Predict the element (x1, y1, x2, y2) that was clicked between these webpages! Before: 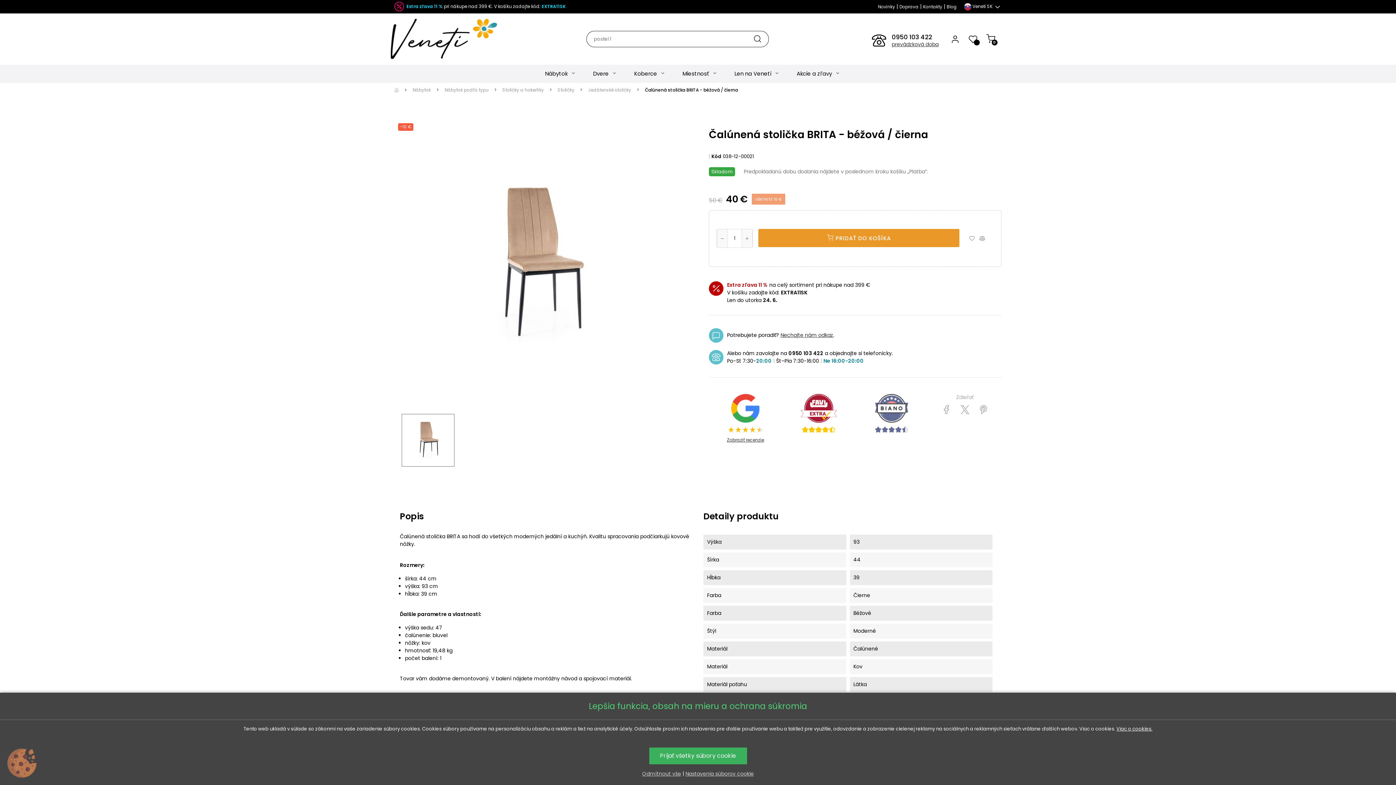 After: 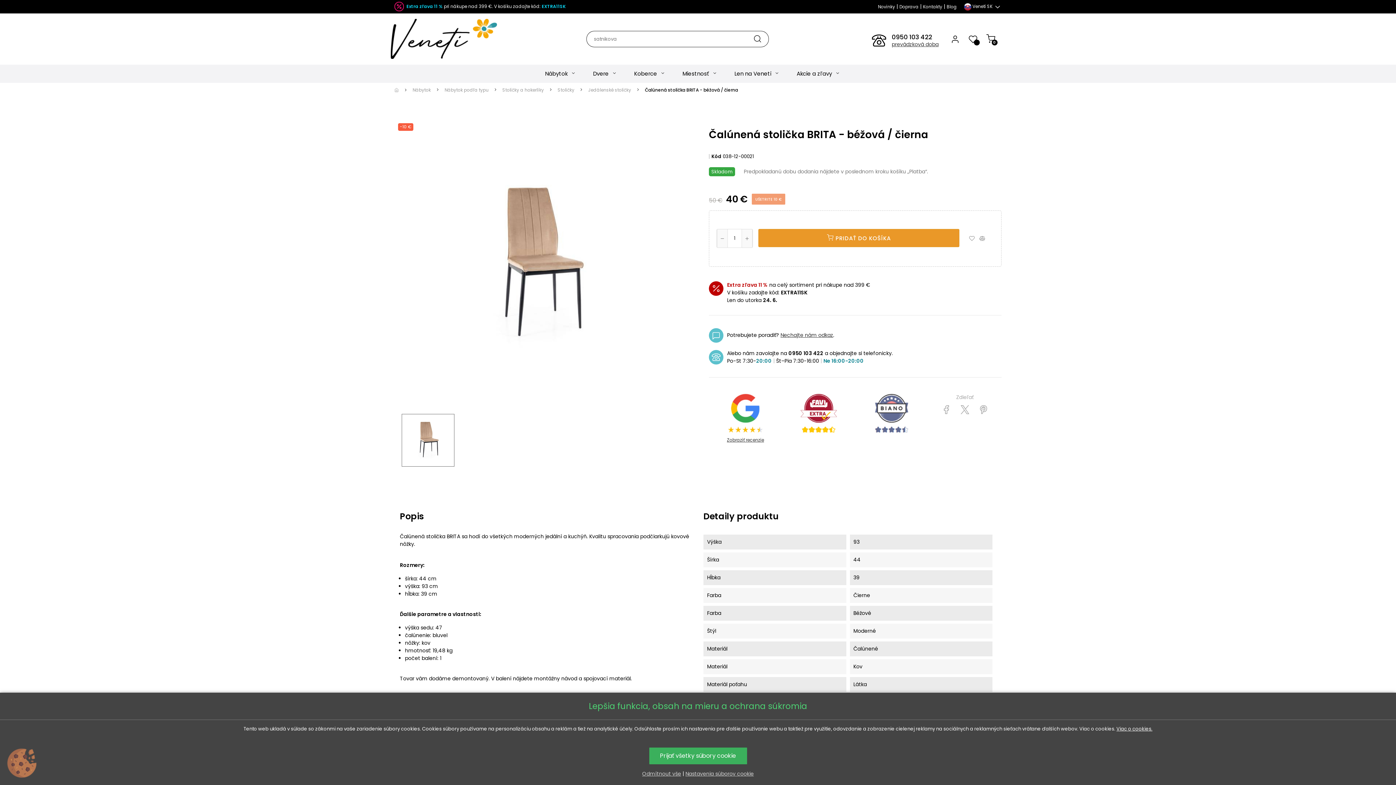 Action: bbox: (1116, 725, 1152, 732) label: Viac o cookies.